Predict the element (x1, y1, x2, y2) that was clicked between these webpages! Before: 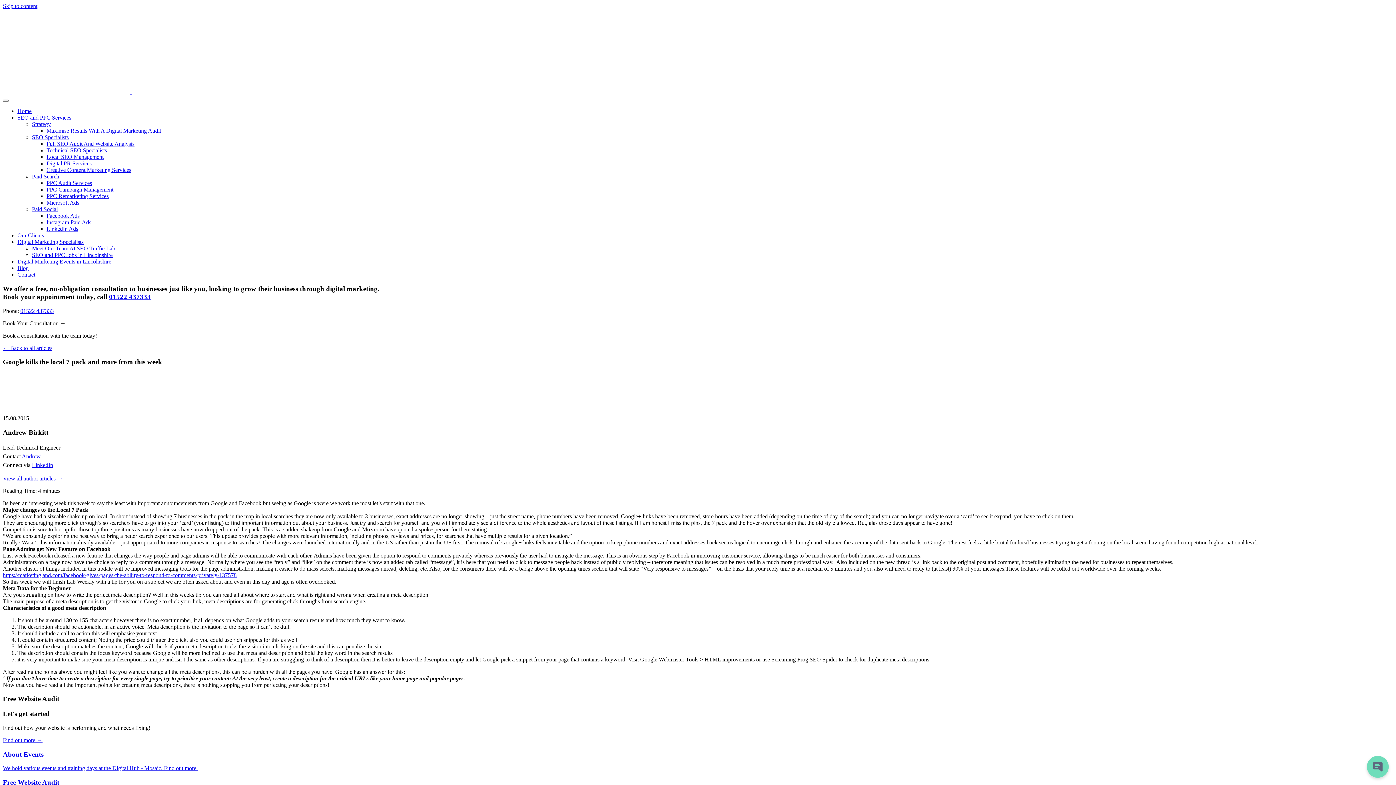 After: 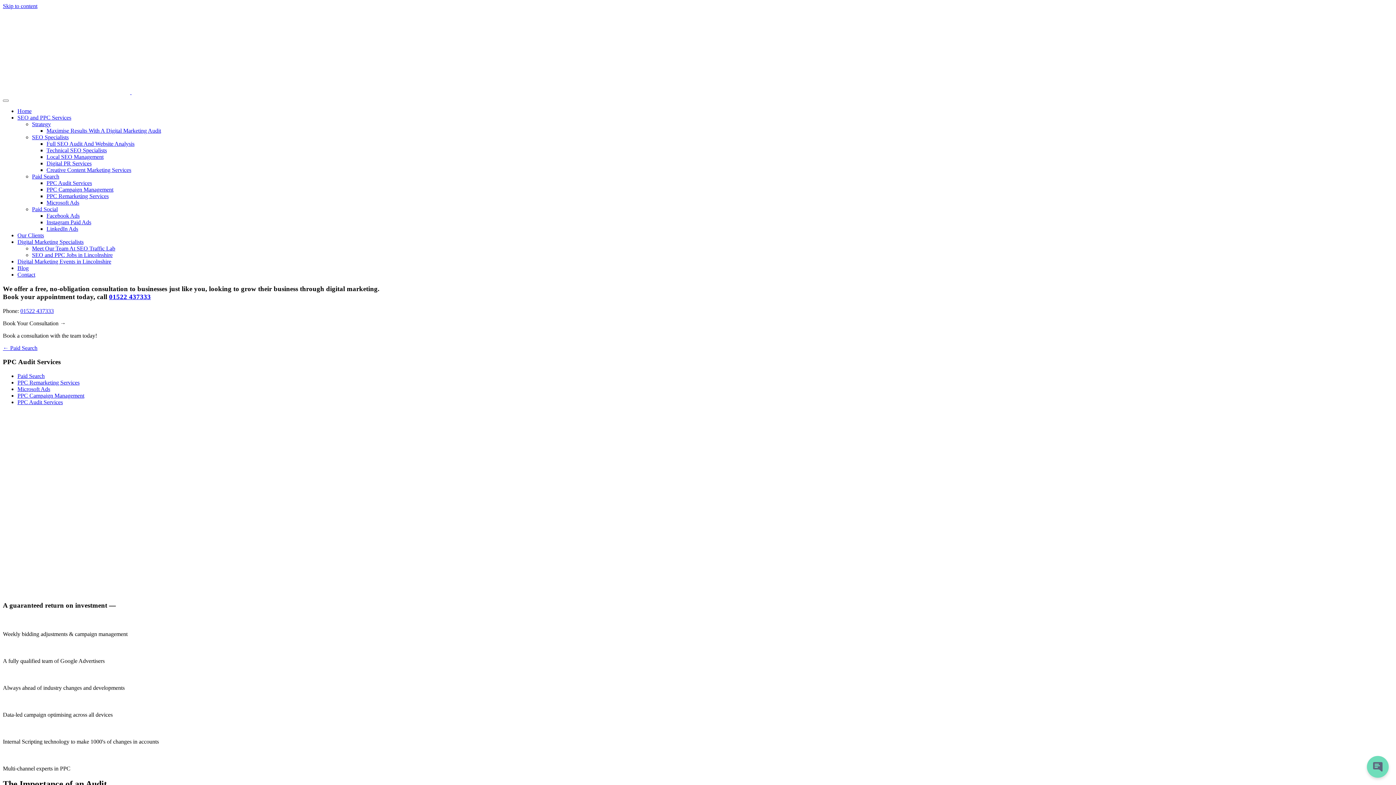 Action: label: PPC Audit Services bbox: (46, 180, 92, 186)